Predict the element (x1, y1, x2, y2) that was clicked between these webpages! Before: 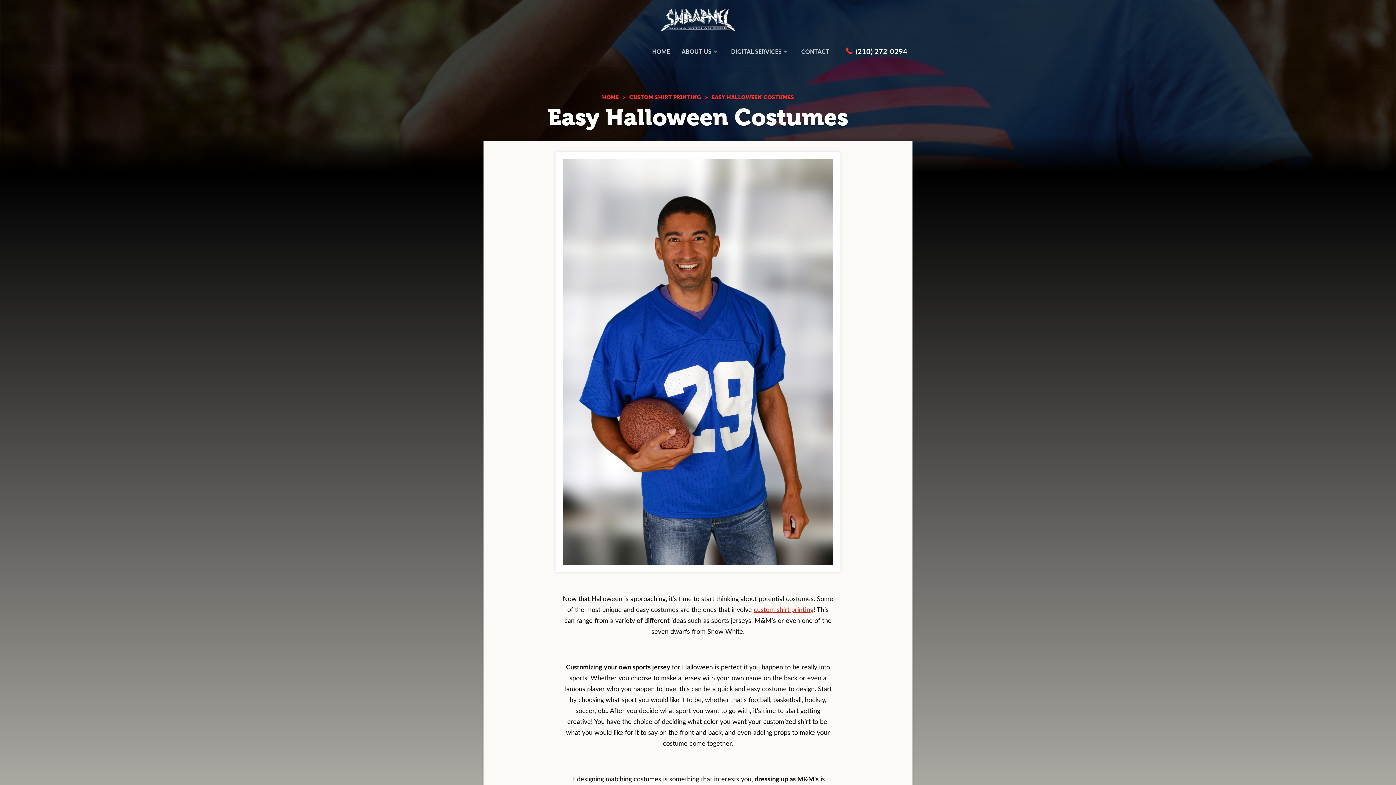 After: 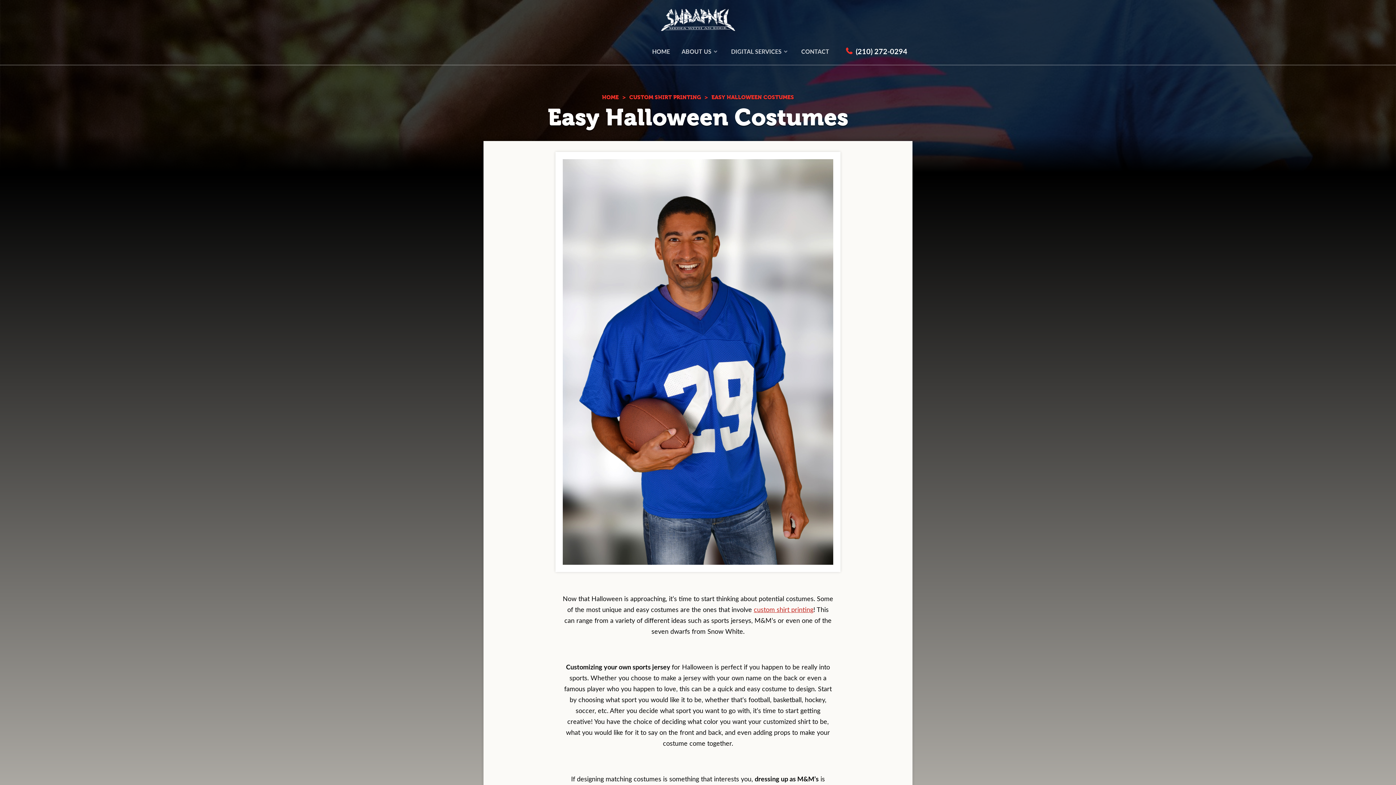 Action: label: (210) 272-0294 bbox: (841, 38, 912, 64)